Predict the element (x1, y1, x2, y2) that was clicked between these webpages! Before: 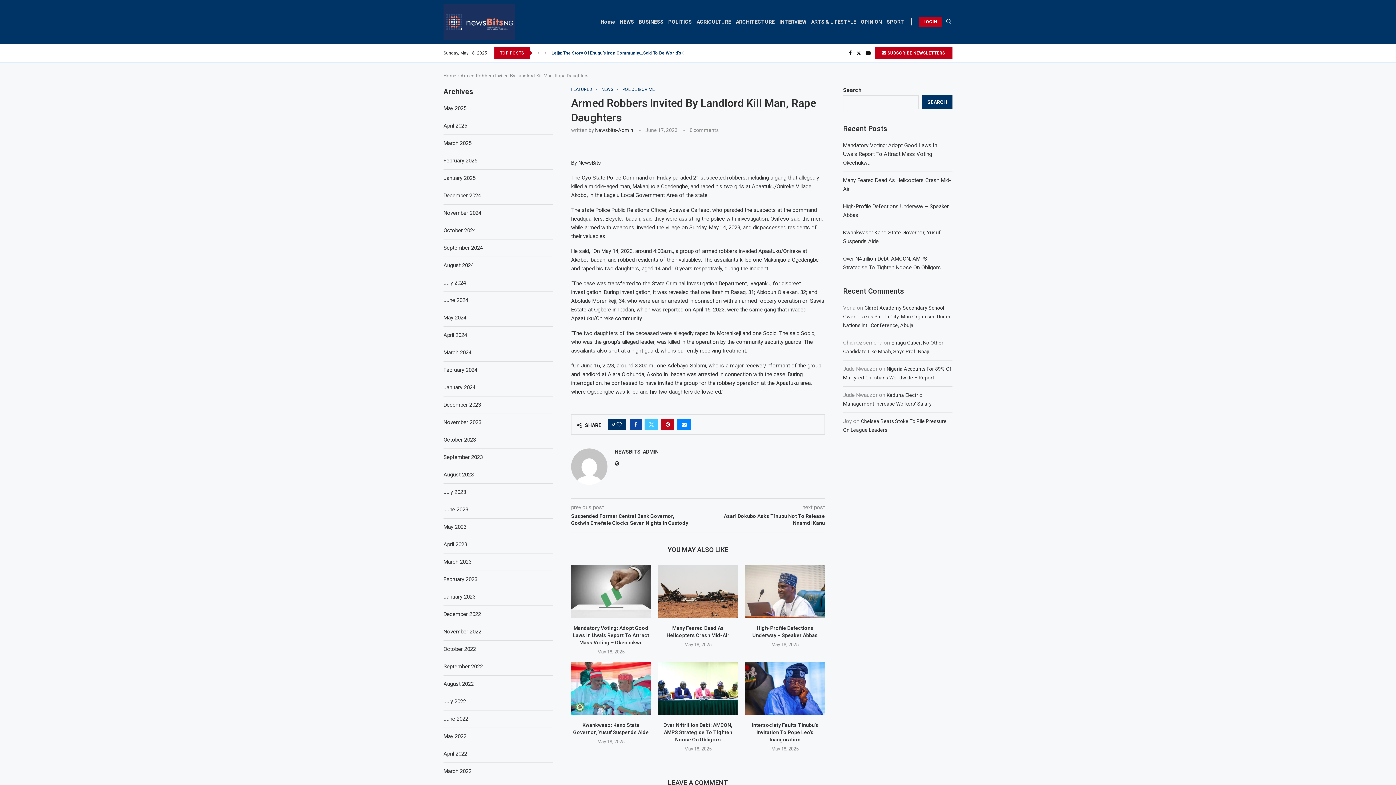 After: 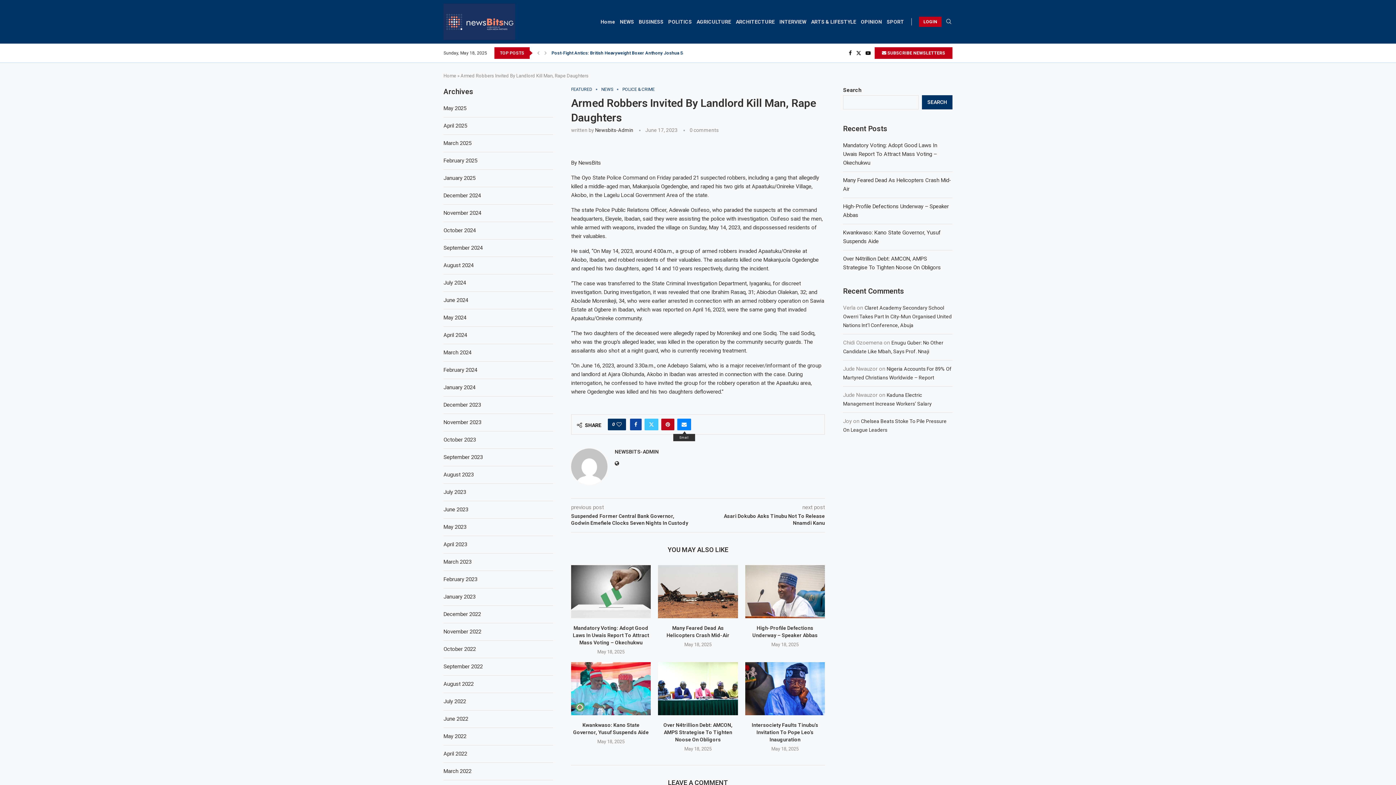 Action: bbox: (677, 418, 691, 430) label: Share via Email